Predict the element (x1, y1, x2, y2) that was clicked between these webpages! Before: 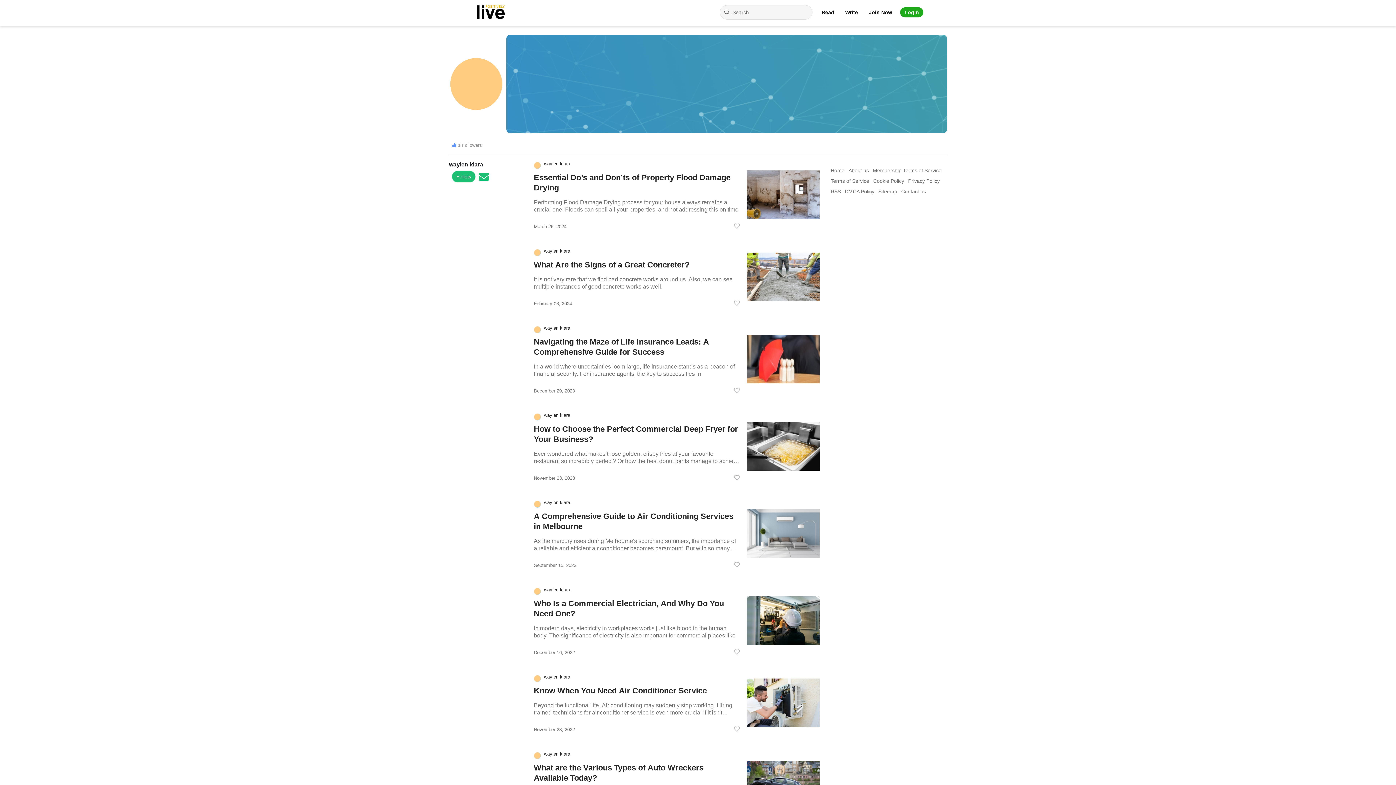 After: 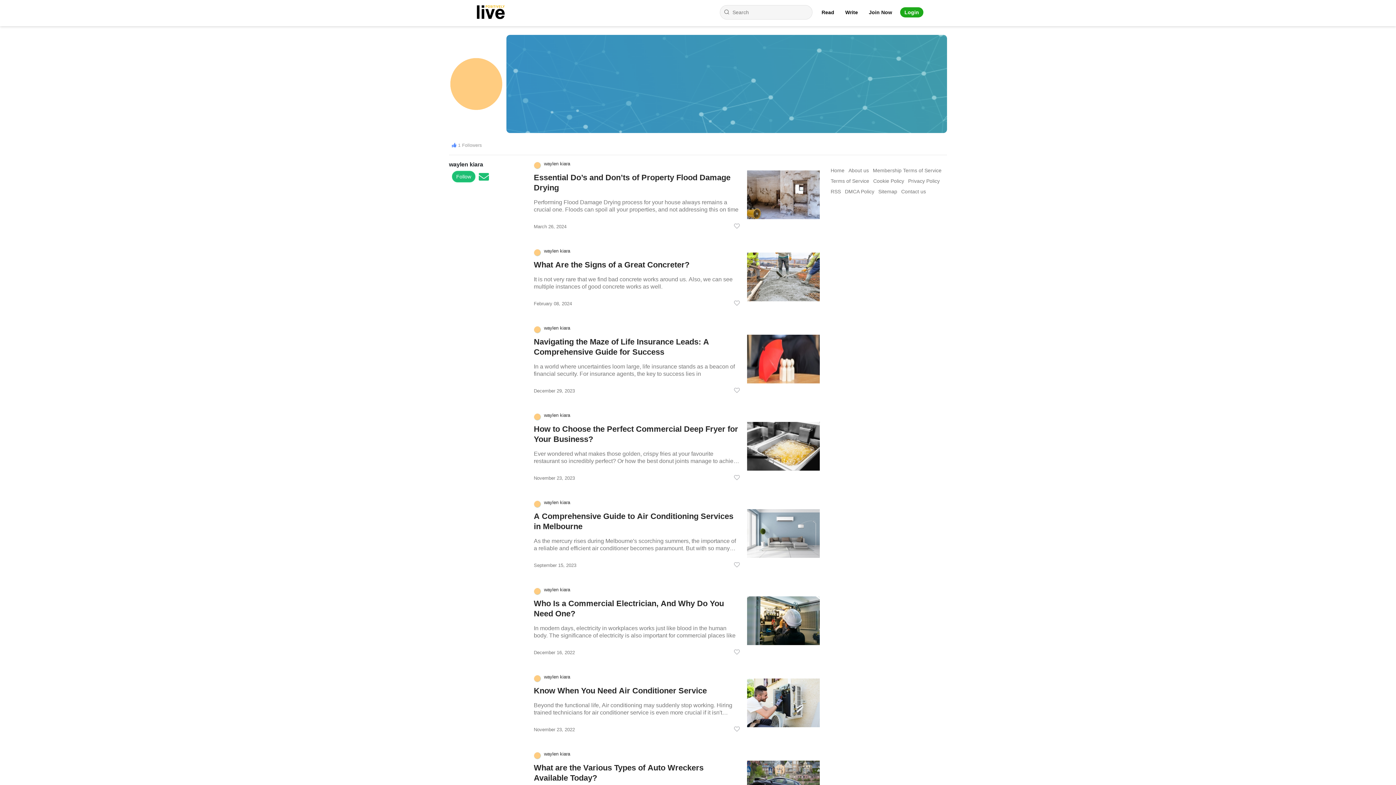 Action: bbox: (734, 648, 739, 657)